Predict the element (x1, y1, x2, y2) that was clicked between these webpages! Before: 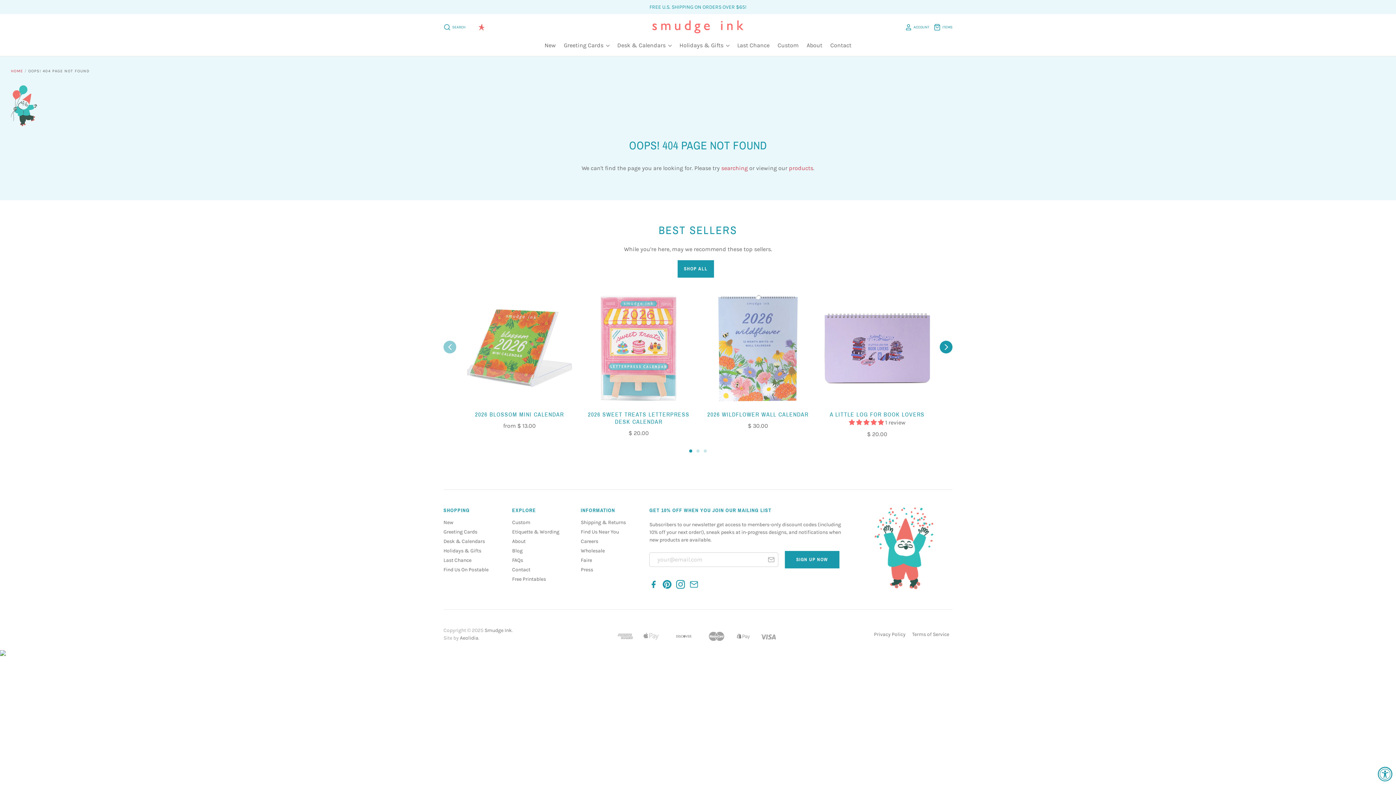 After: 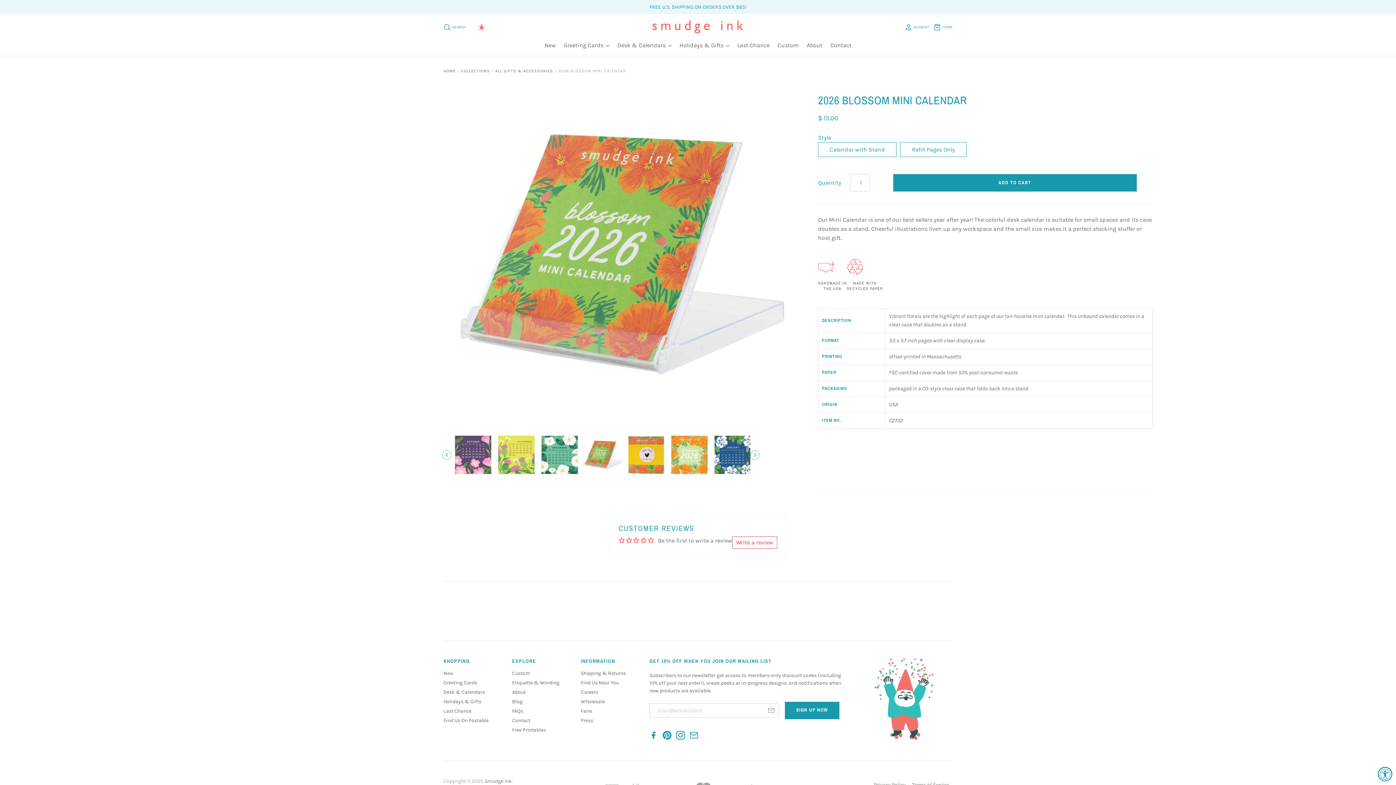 Action: label: 2026 BLOSSOM MINI CALENDAR bbox: (475, 411, 564, 417)